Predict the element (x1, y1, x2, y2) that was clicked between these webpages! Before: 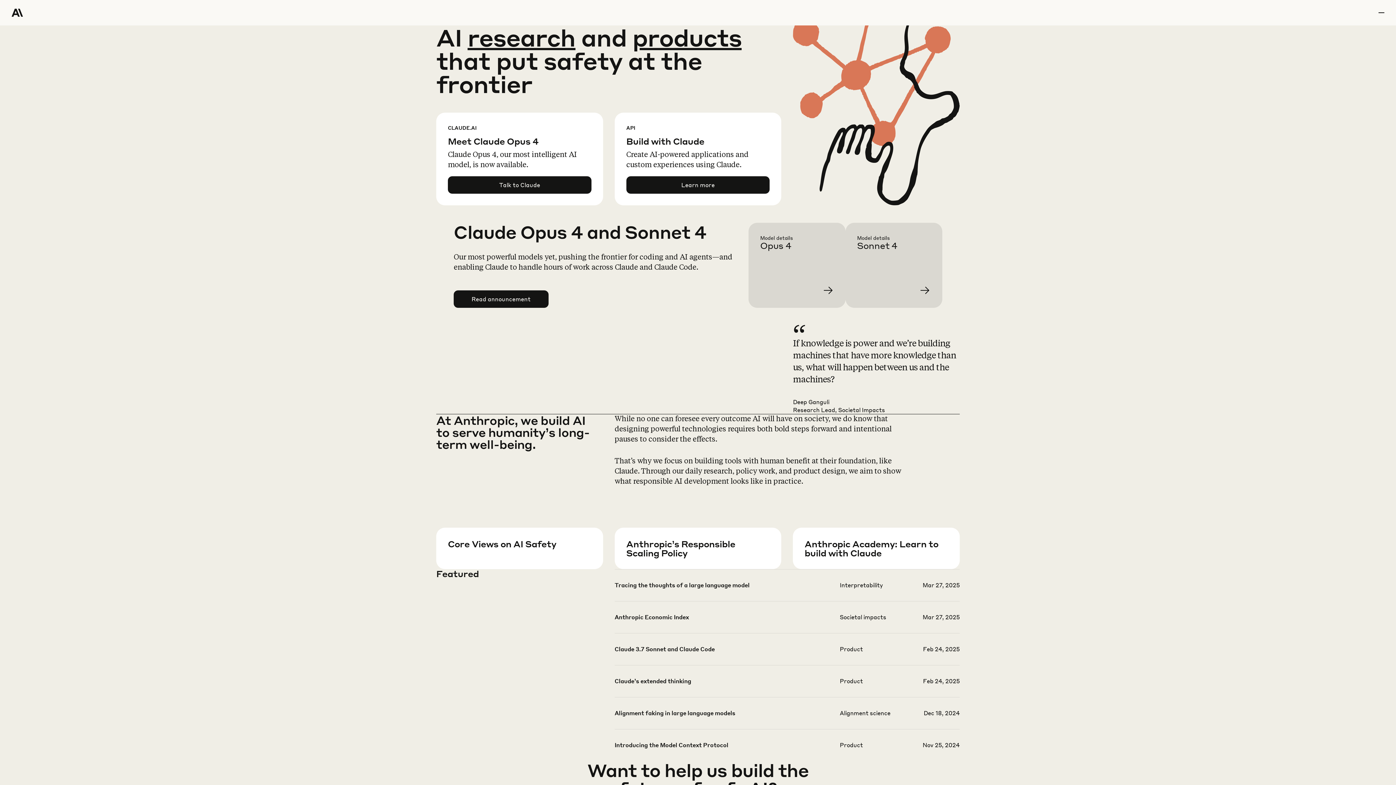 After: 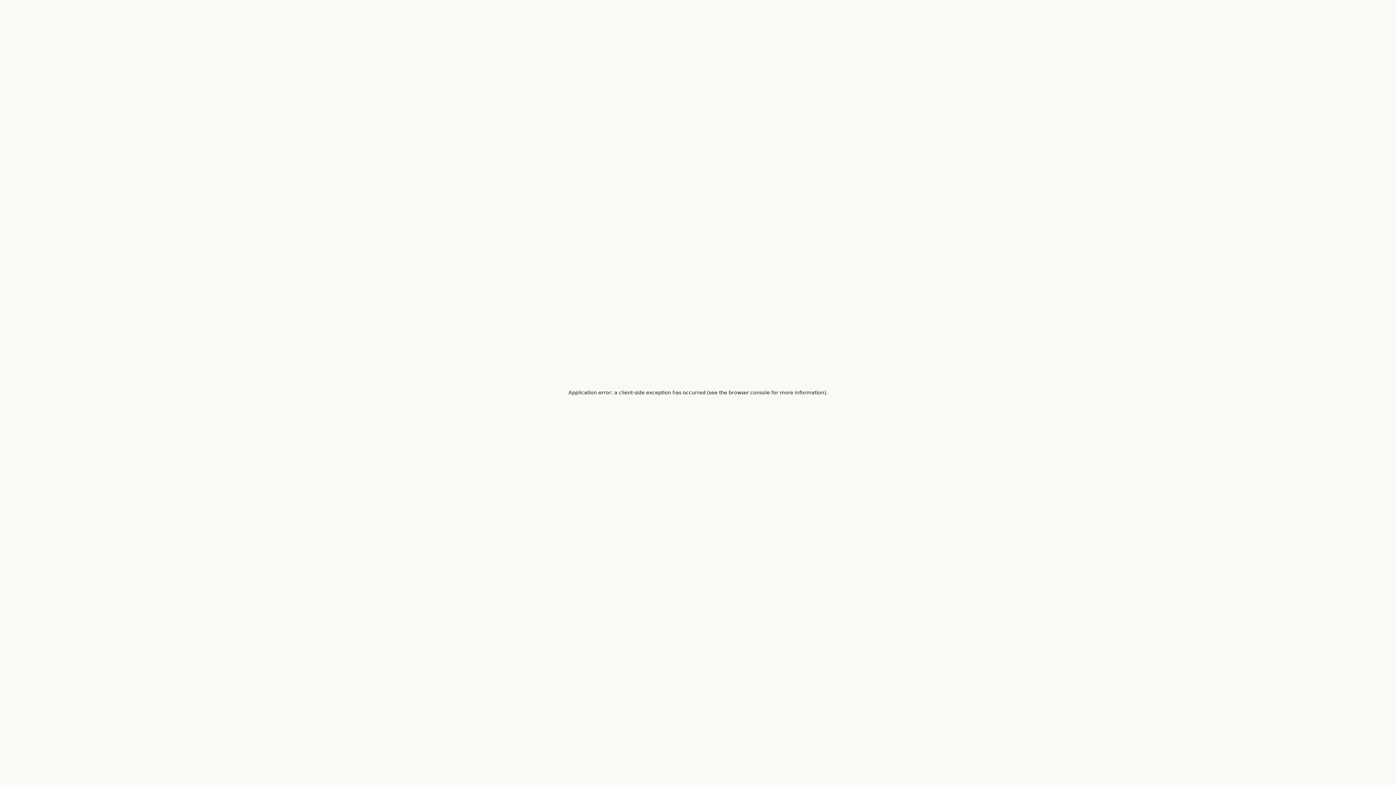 Action: bbox: (614, 709, 959, 740)